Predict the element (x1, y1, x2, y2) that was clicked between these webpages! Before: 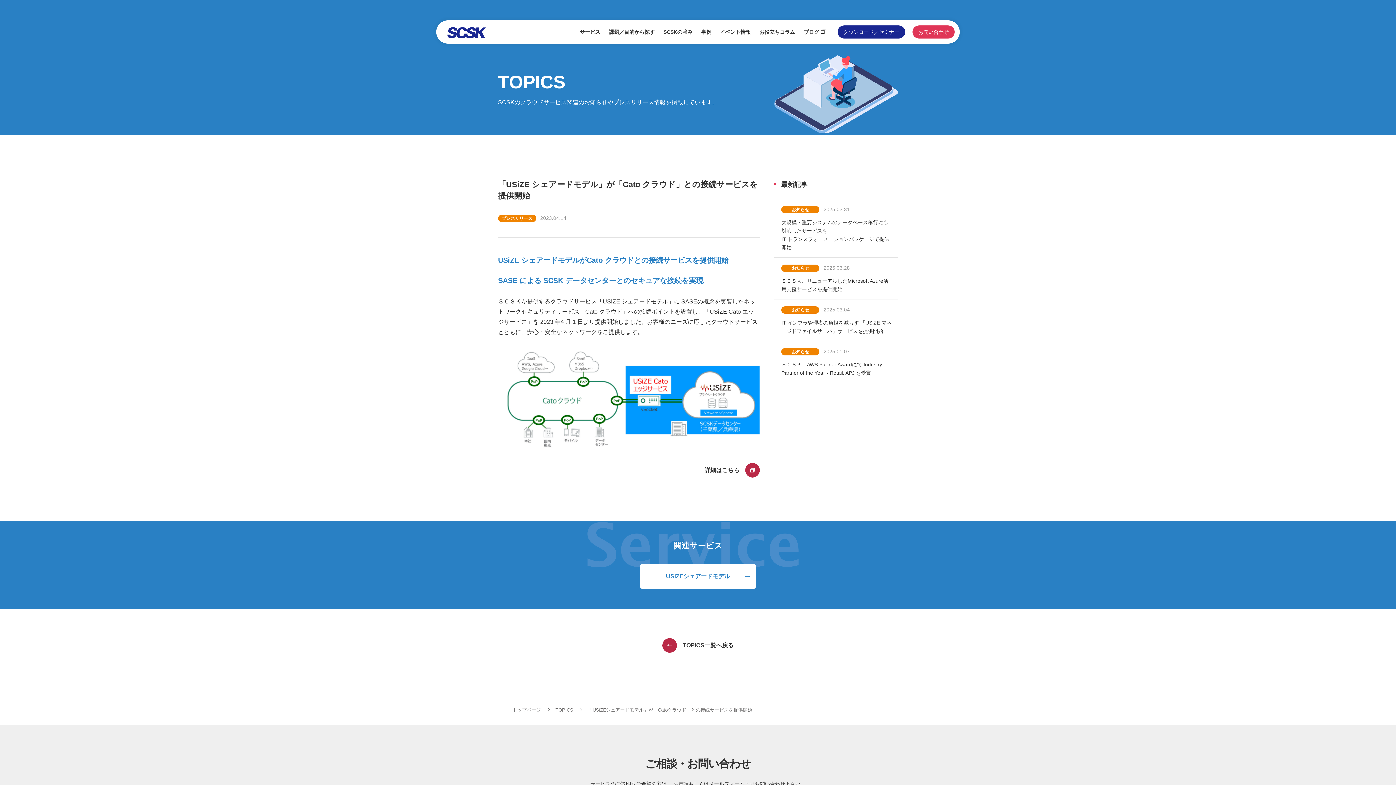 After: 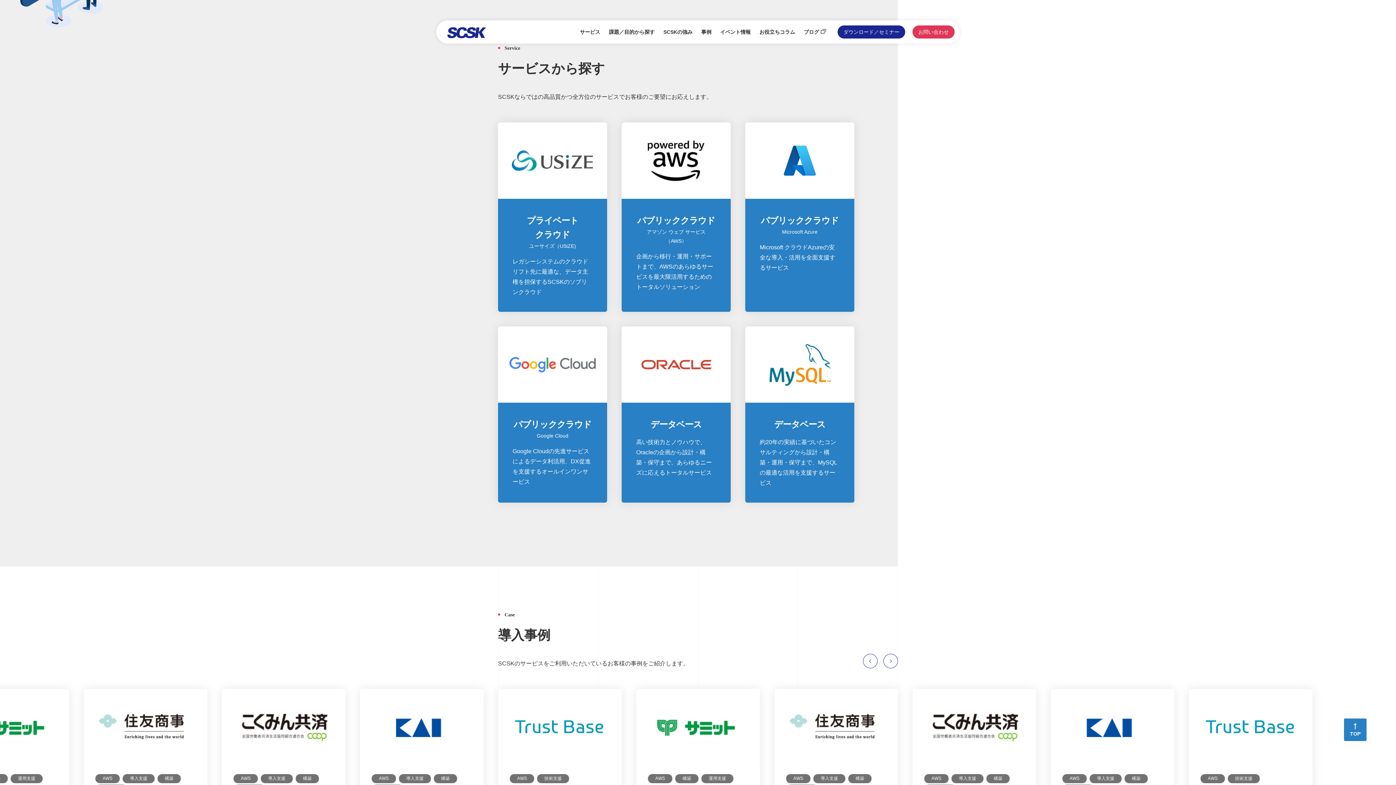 Action: bbox: (580, 20, 600, 43) label: サービス